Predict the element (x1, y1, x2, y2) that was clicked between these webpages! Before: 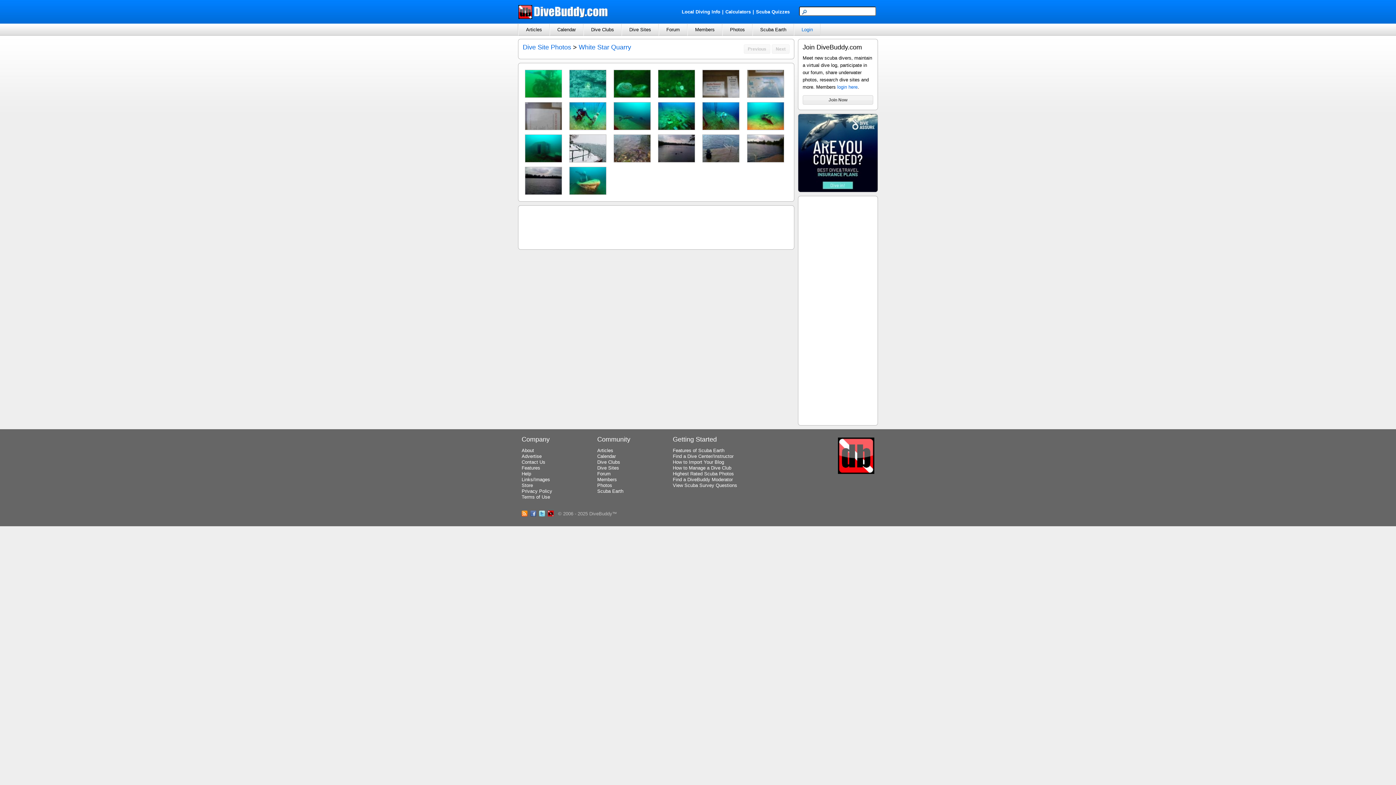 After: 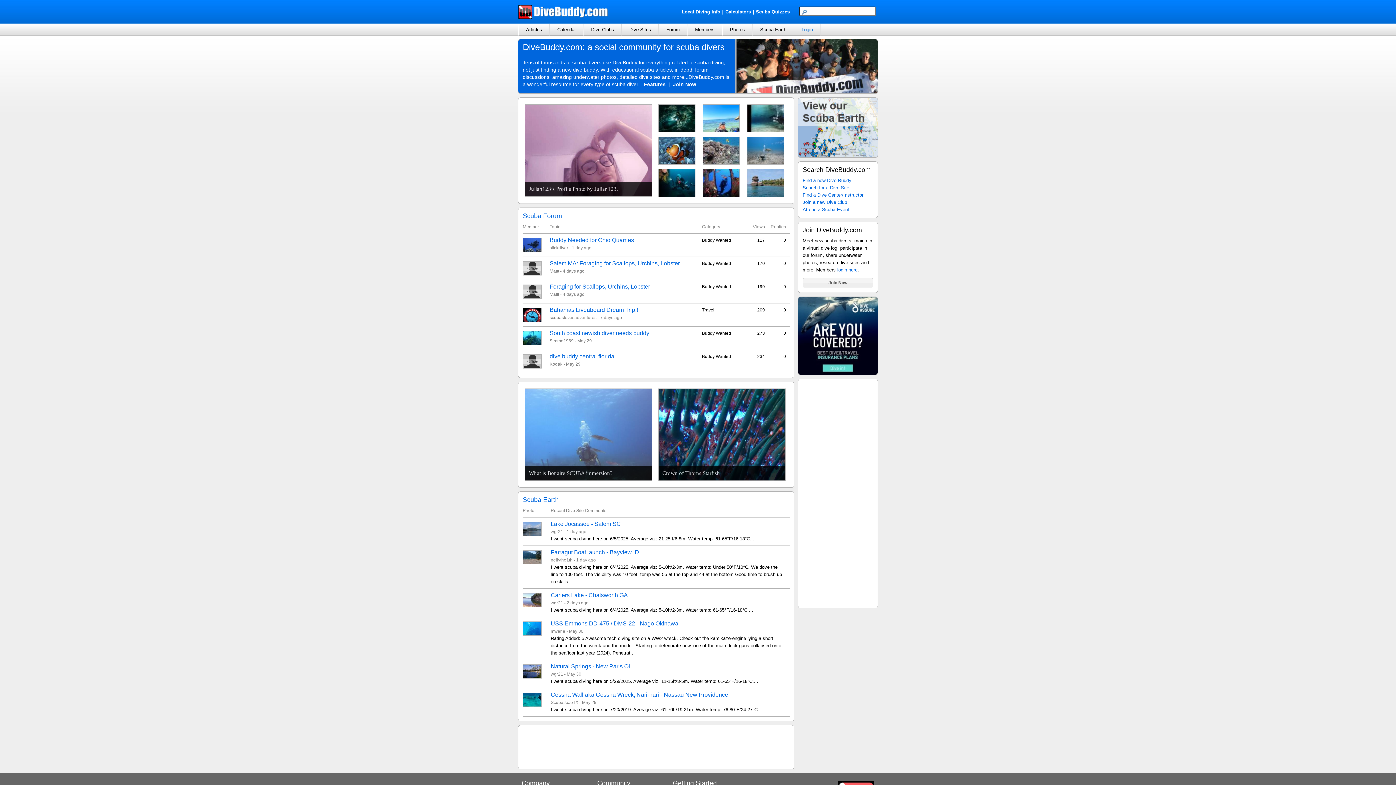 Action: bbox: (838, 468, 874, 474)